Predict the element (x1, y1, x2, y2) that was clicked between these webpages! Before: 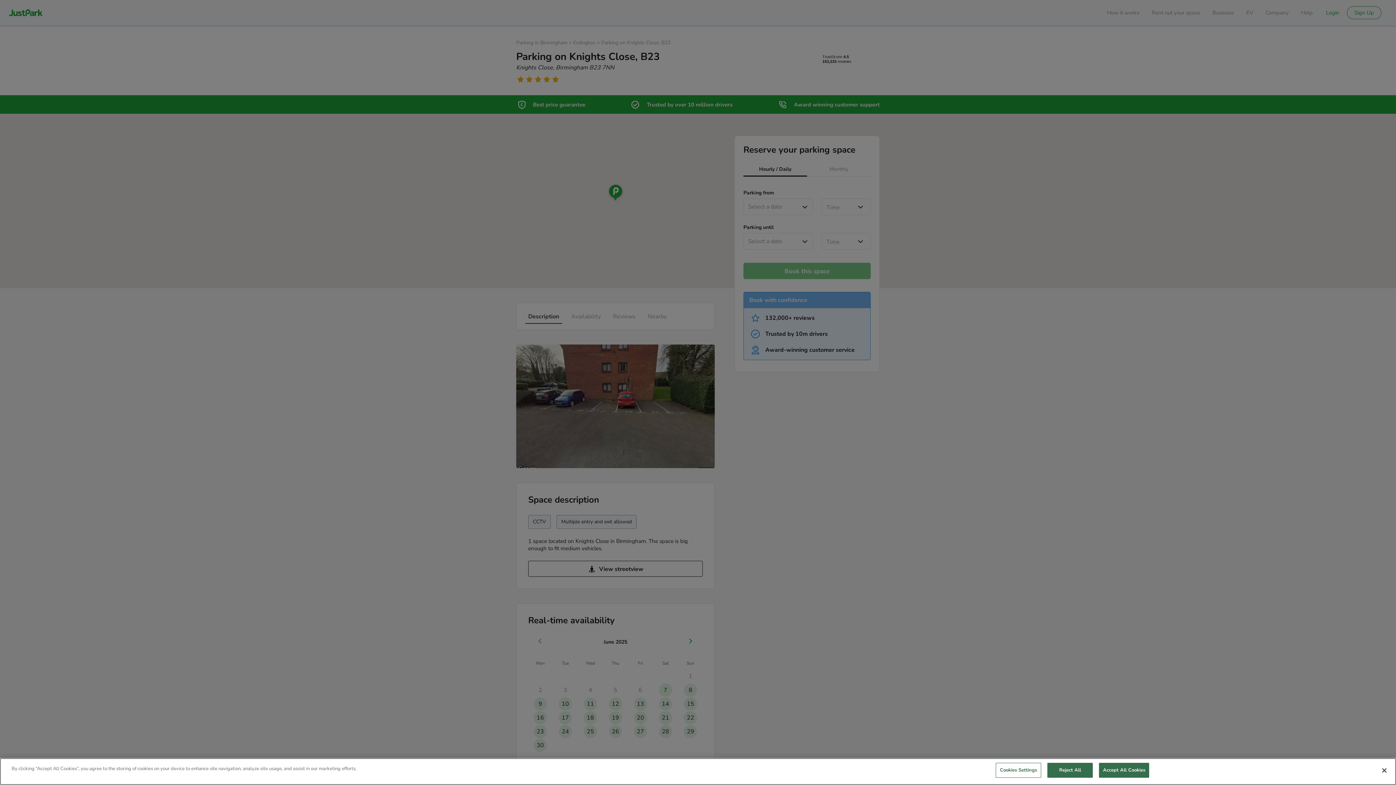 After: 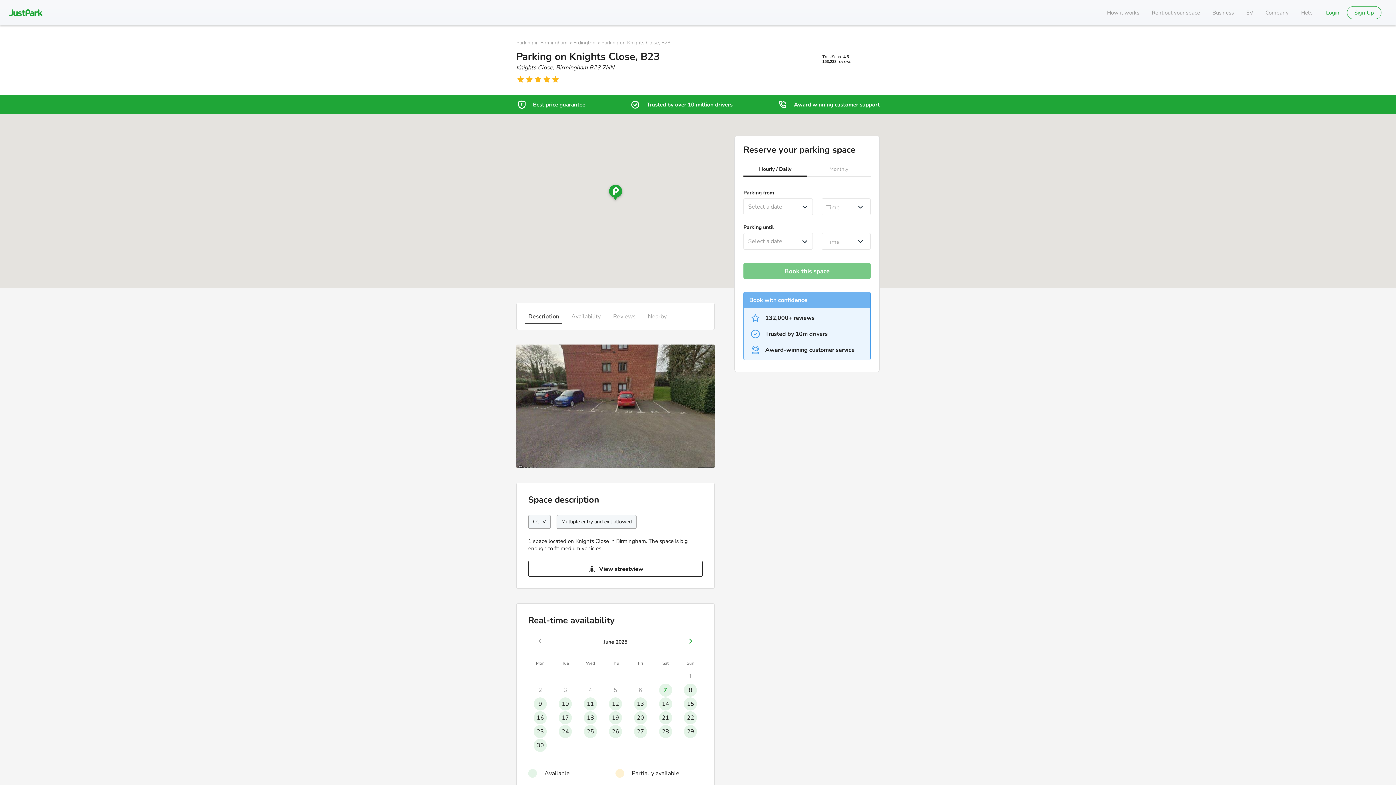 Action: bbox: (1376, 762, 1392, 778) label: Close